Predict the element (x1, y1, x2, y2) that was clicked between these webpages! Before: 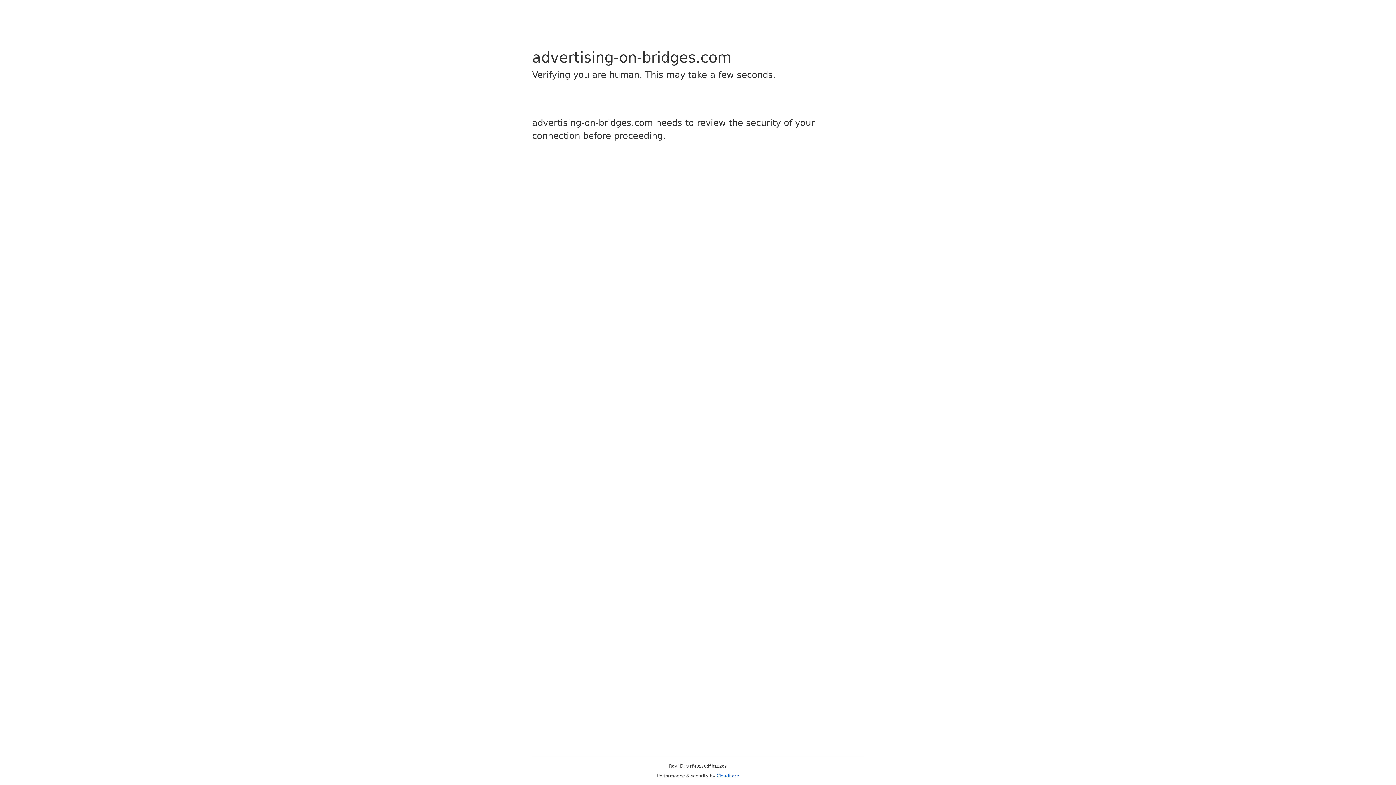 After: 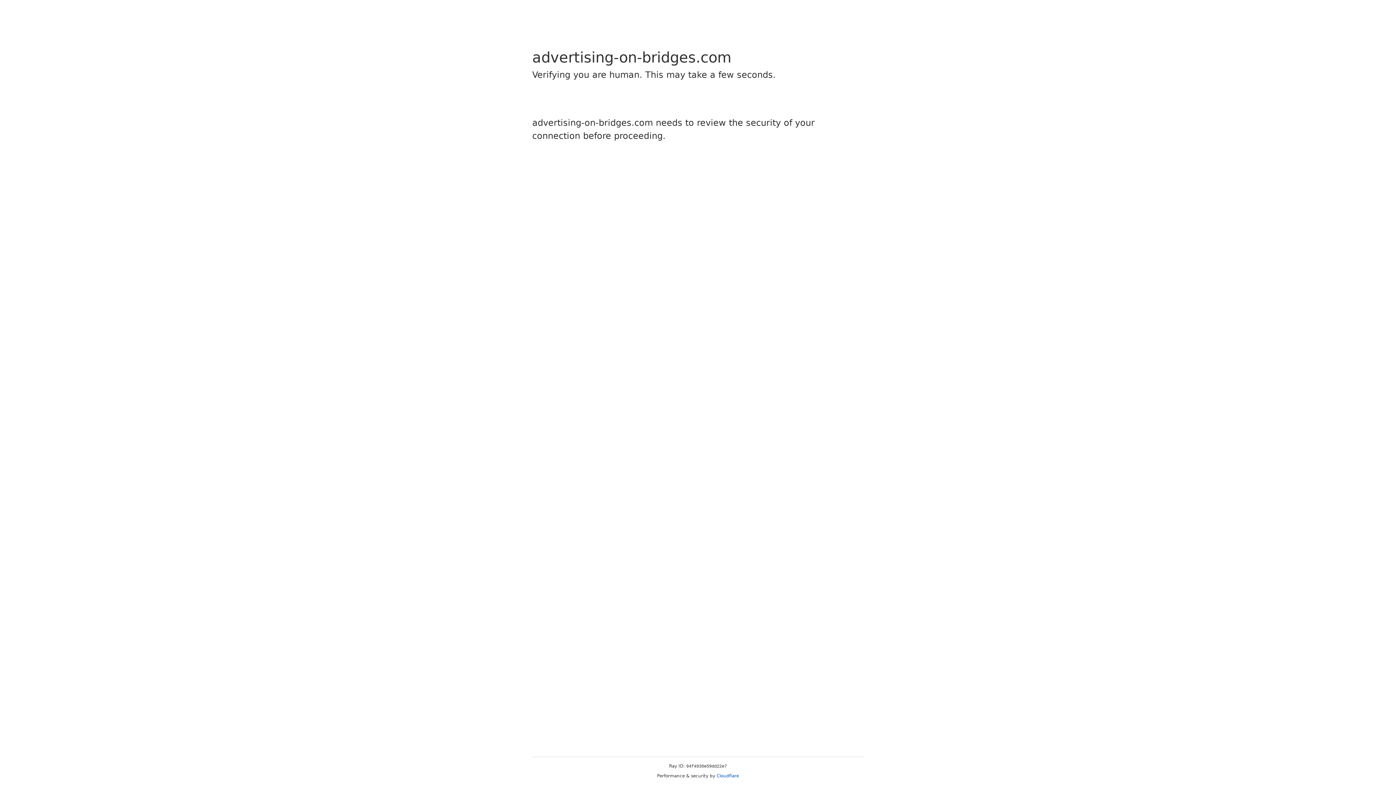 Action: bbox: (716, 773, 739, 778) label: Cloudflare